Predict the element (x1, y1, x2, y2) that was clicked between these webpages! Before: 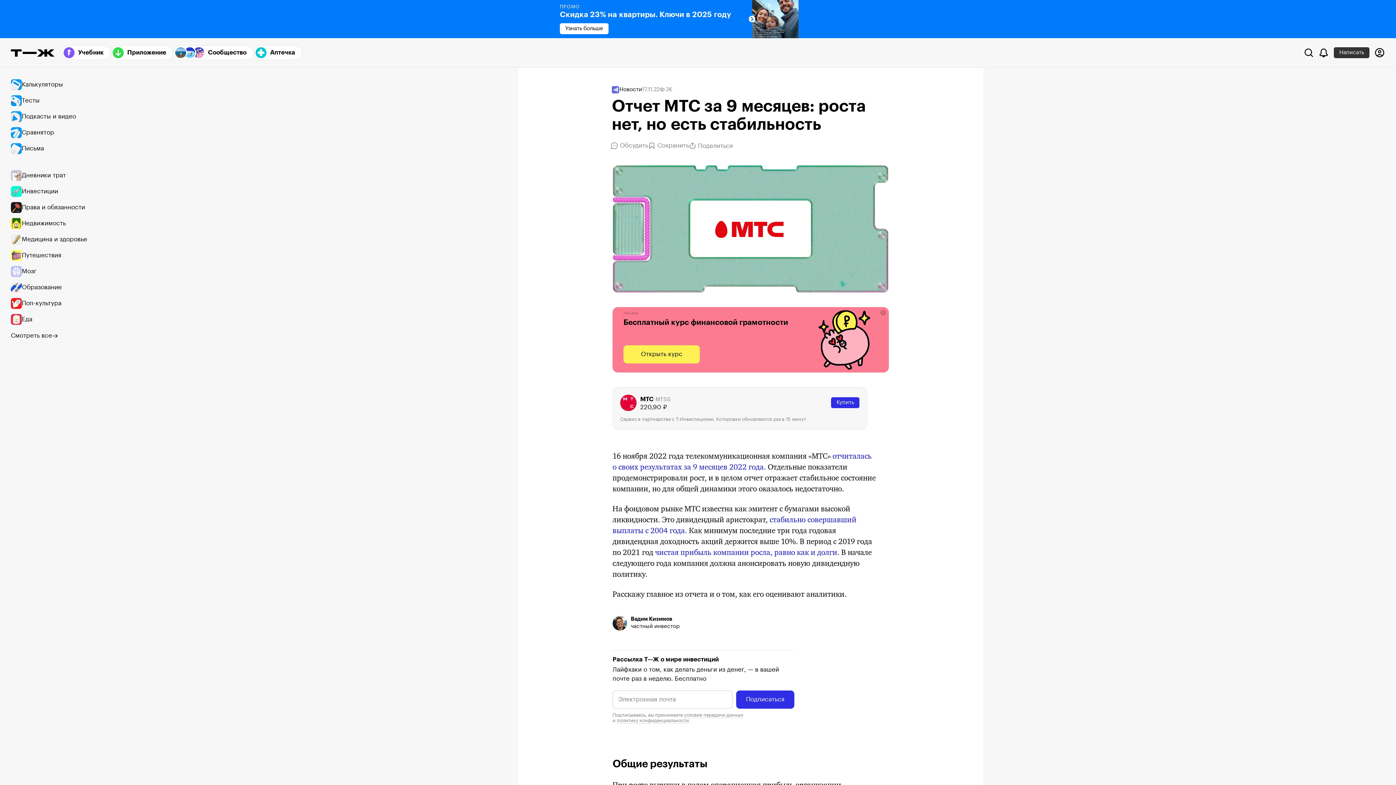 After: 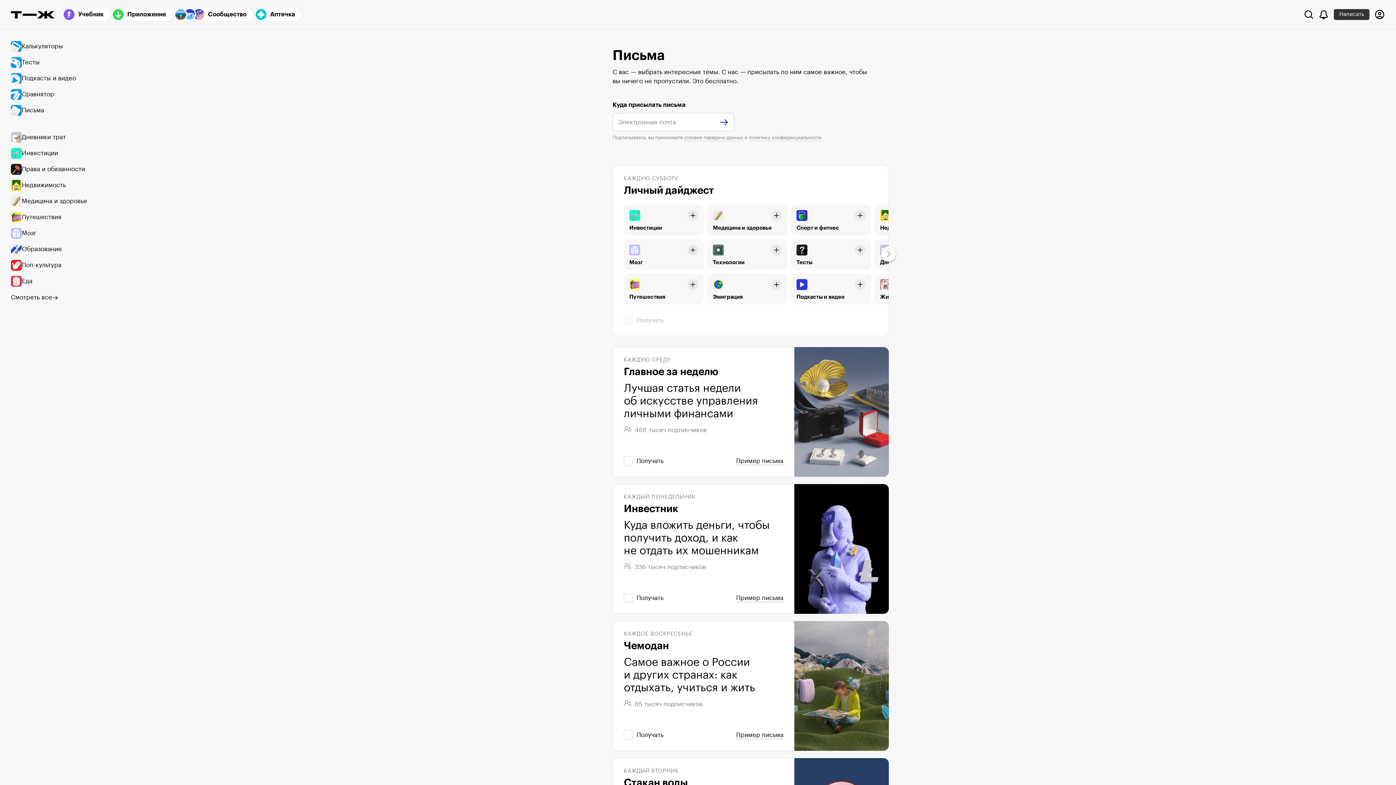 Action: label: Письма bbox: (10, 140, 94, 156)